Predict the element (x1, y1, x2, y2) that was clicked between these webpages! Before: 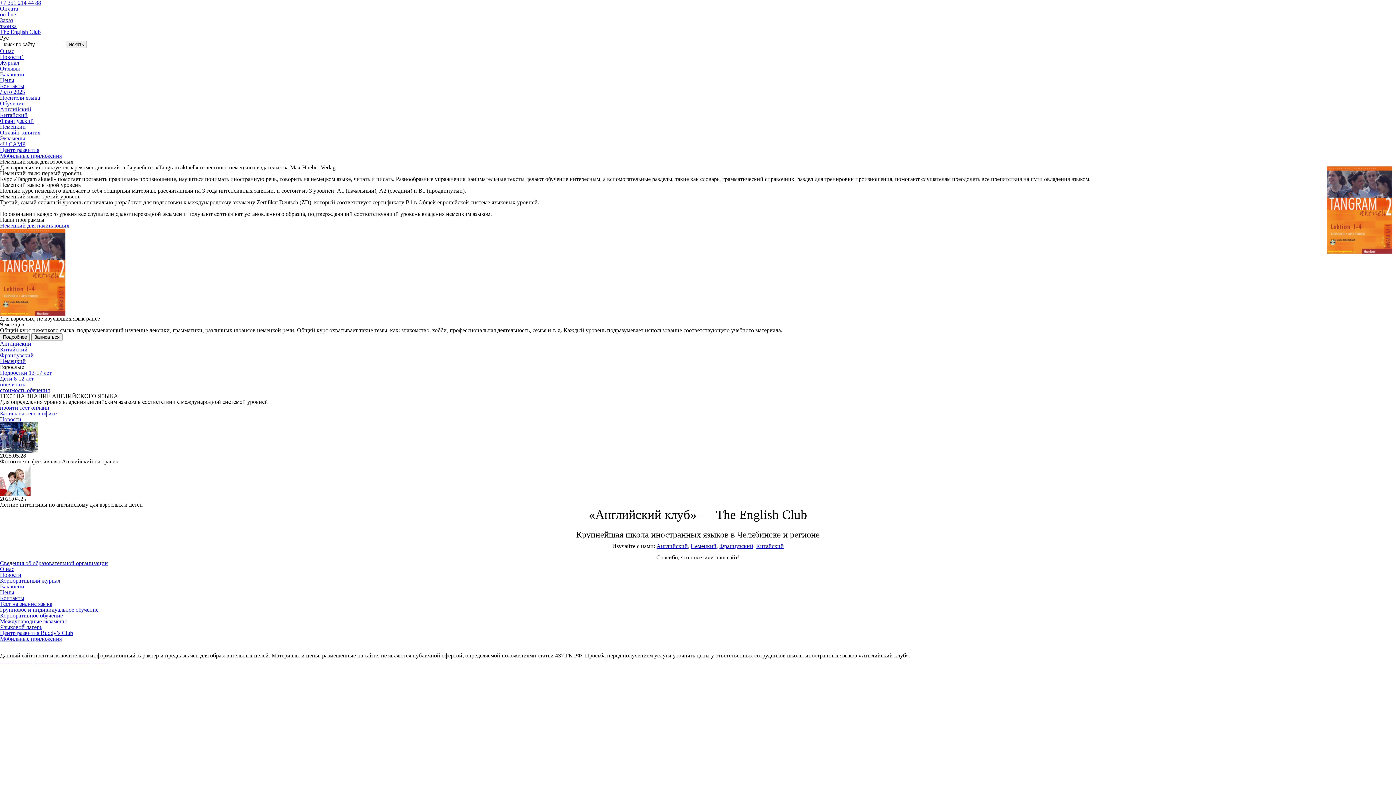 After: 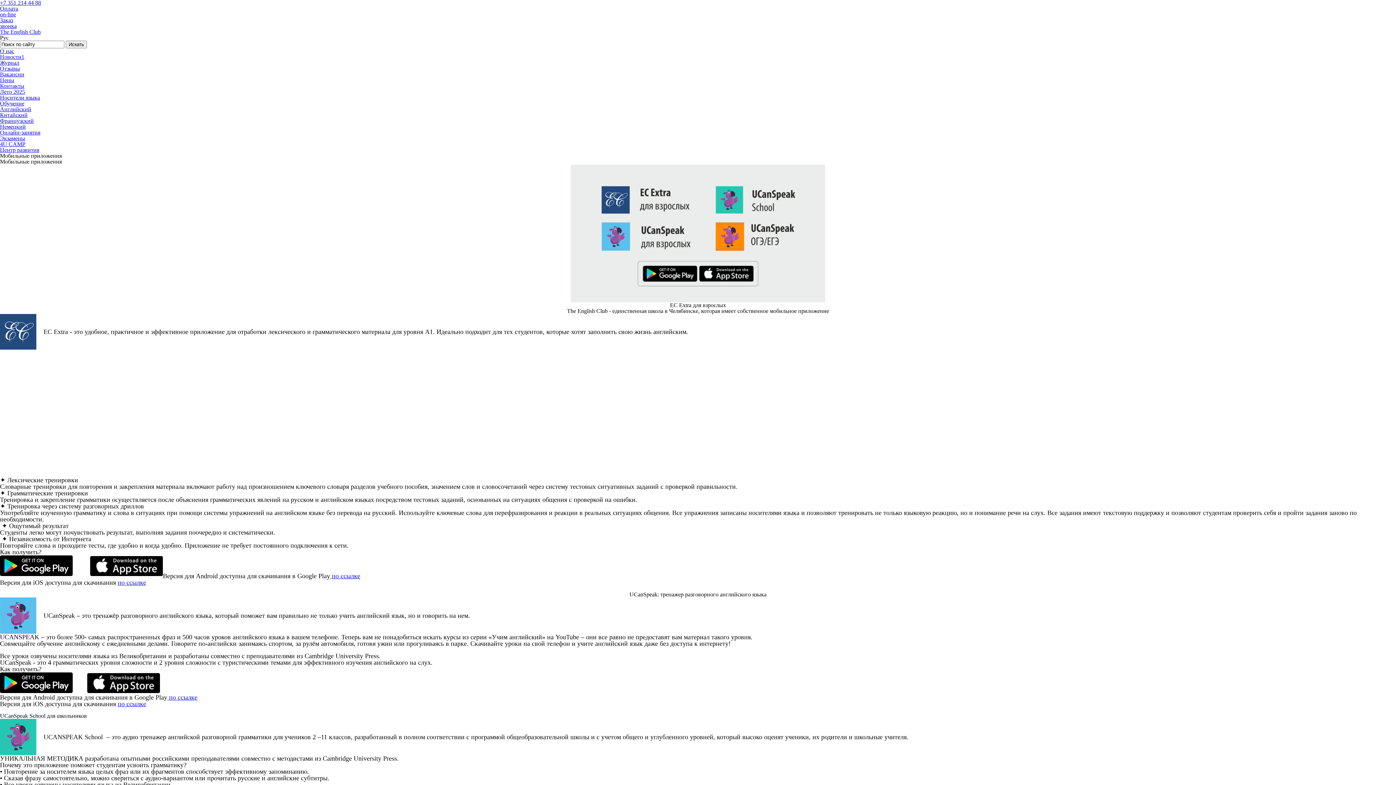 Action: label: Мобильные приложения bbox: (0, 152, 61, 158)